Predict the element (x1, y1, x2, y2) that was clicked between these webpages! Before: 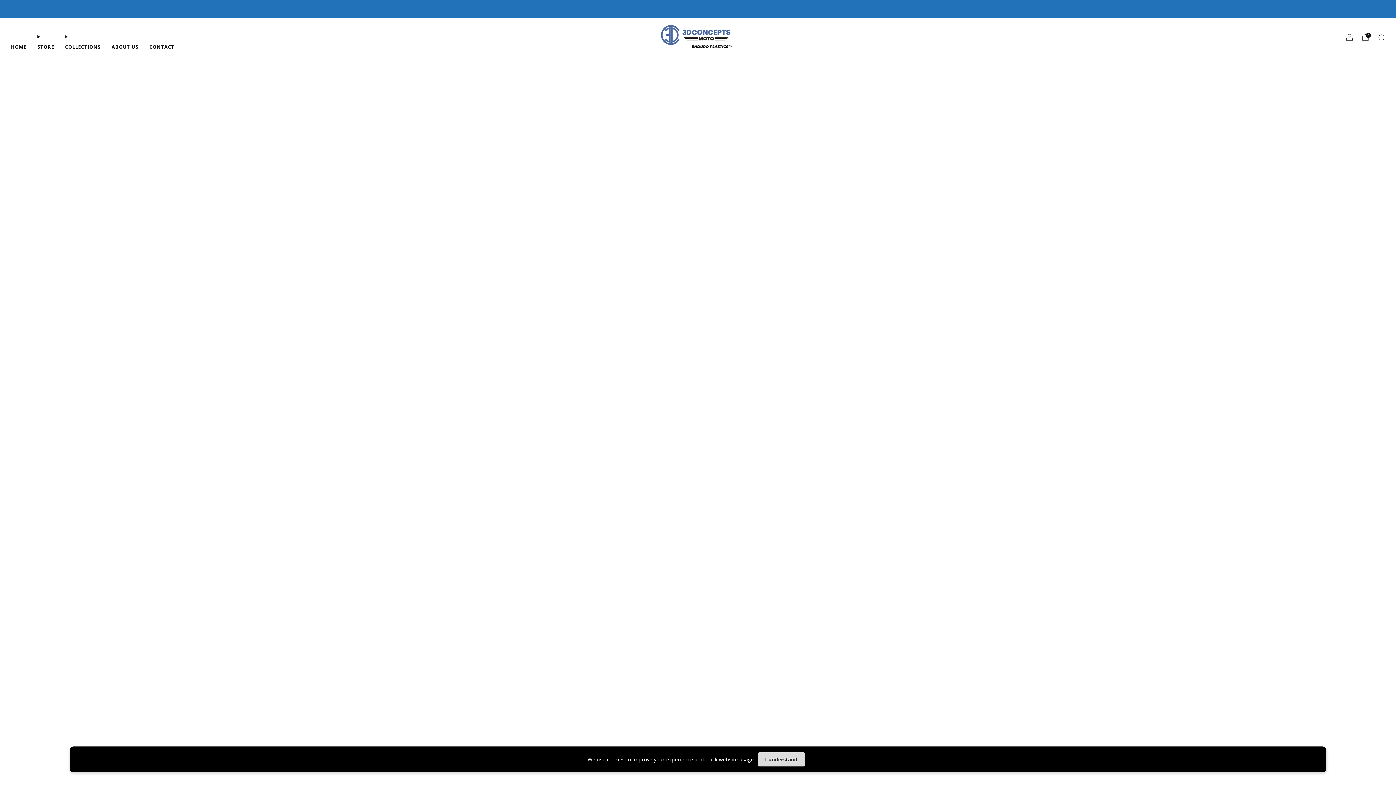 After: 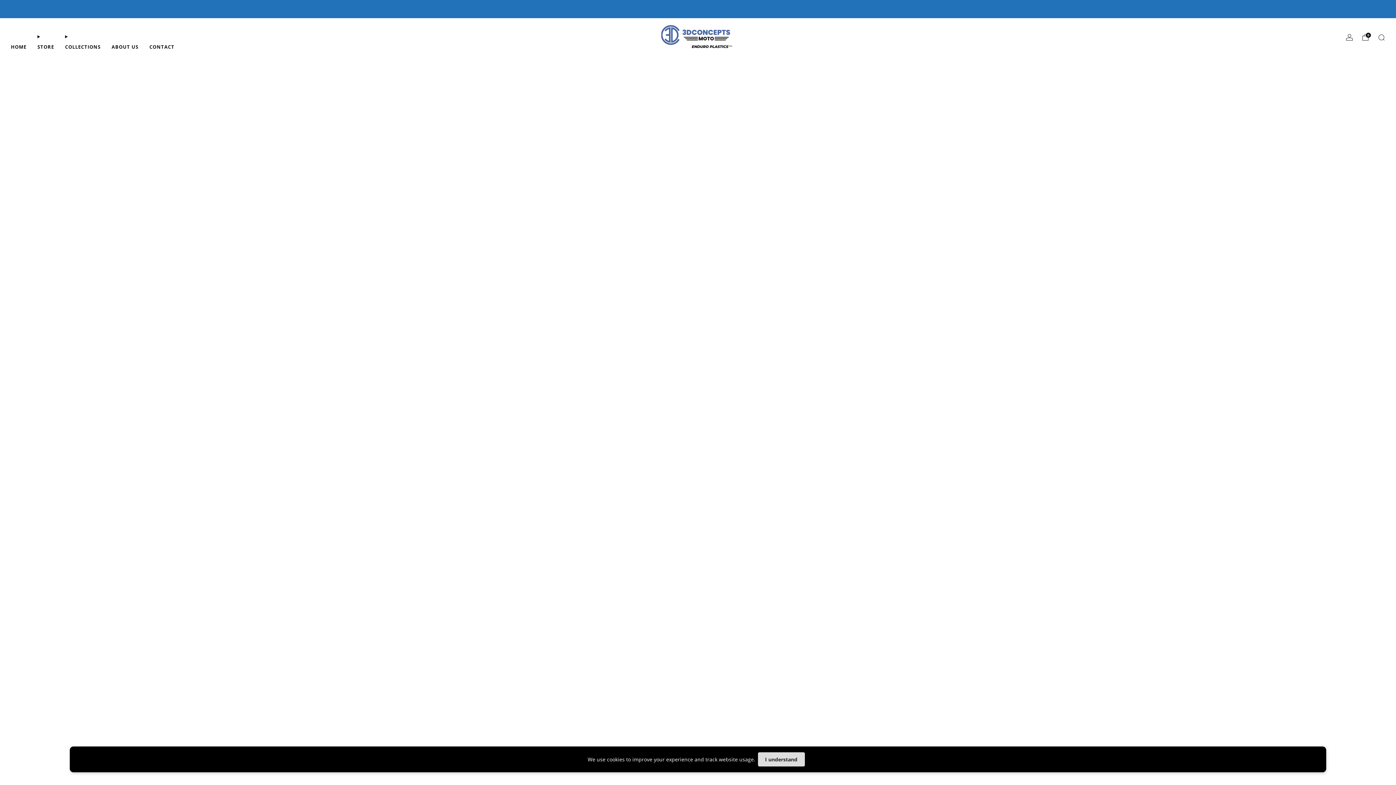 Action: bbox: (65, 41, 100, 52) label: COLLECTIONS